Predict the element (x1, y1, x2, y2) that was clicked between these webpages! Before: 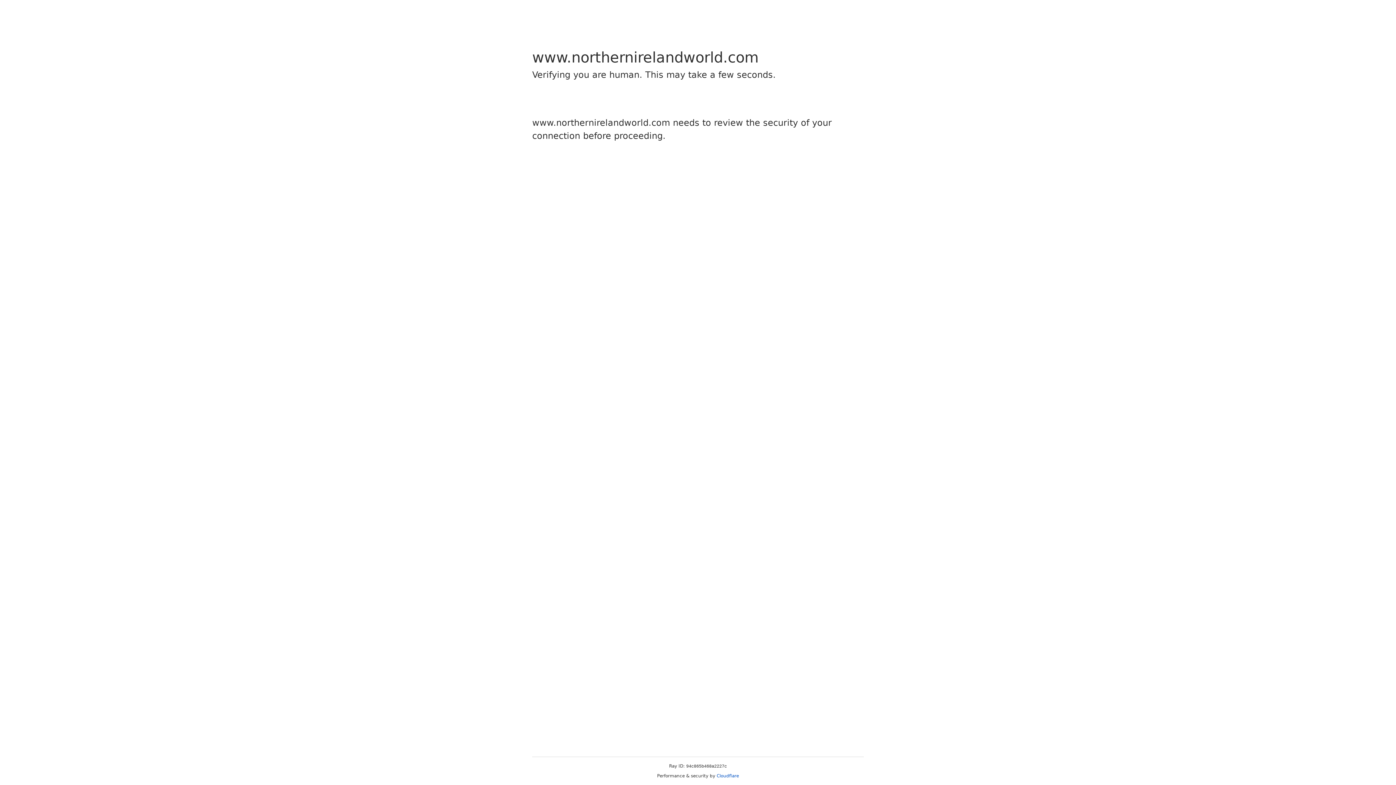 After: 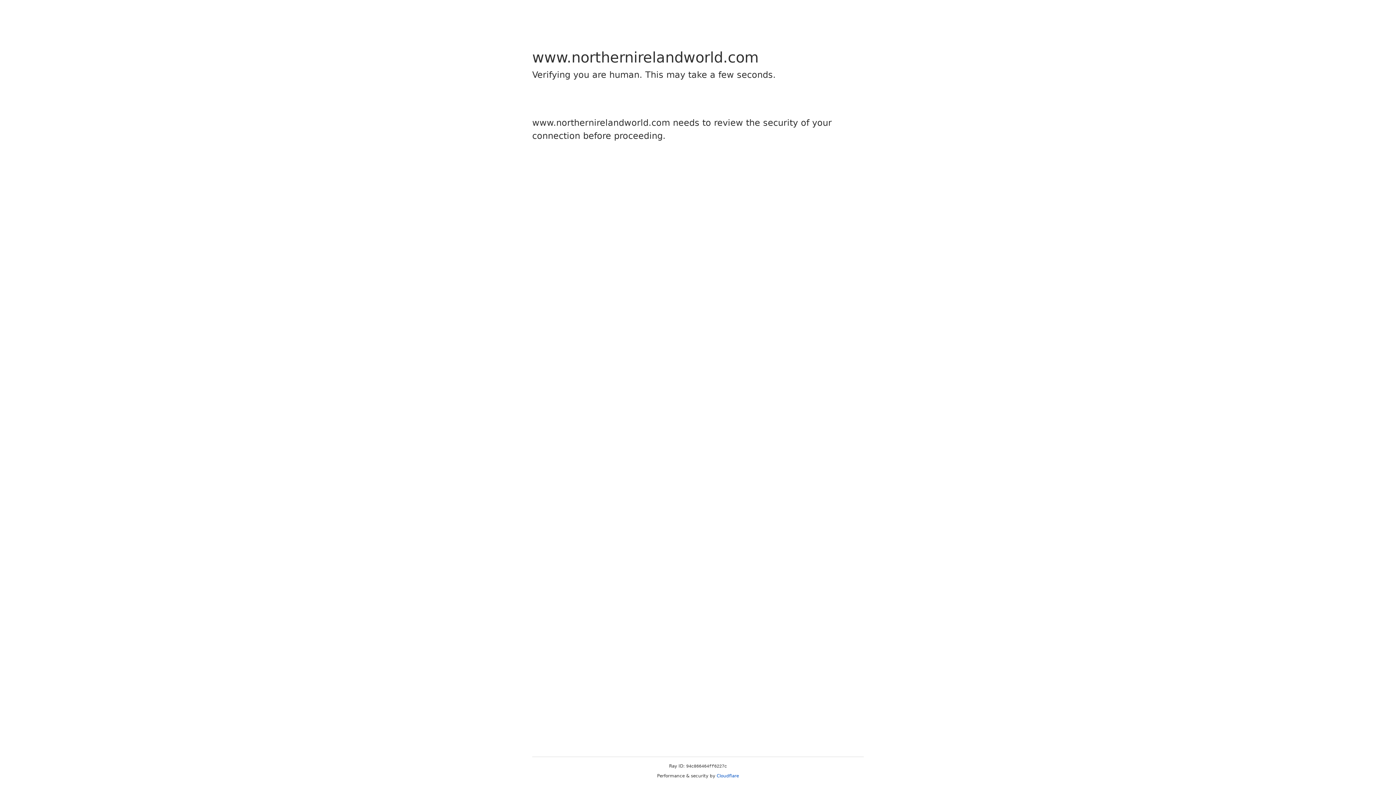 Action: label: Cloudflare bbox: (716, 773, 739, 778)